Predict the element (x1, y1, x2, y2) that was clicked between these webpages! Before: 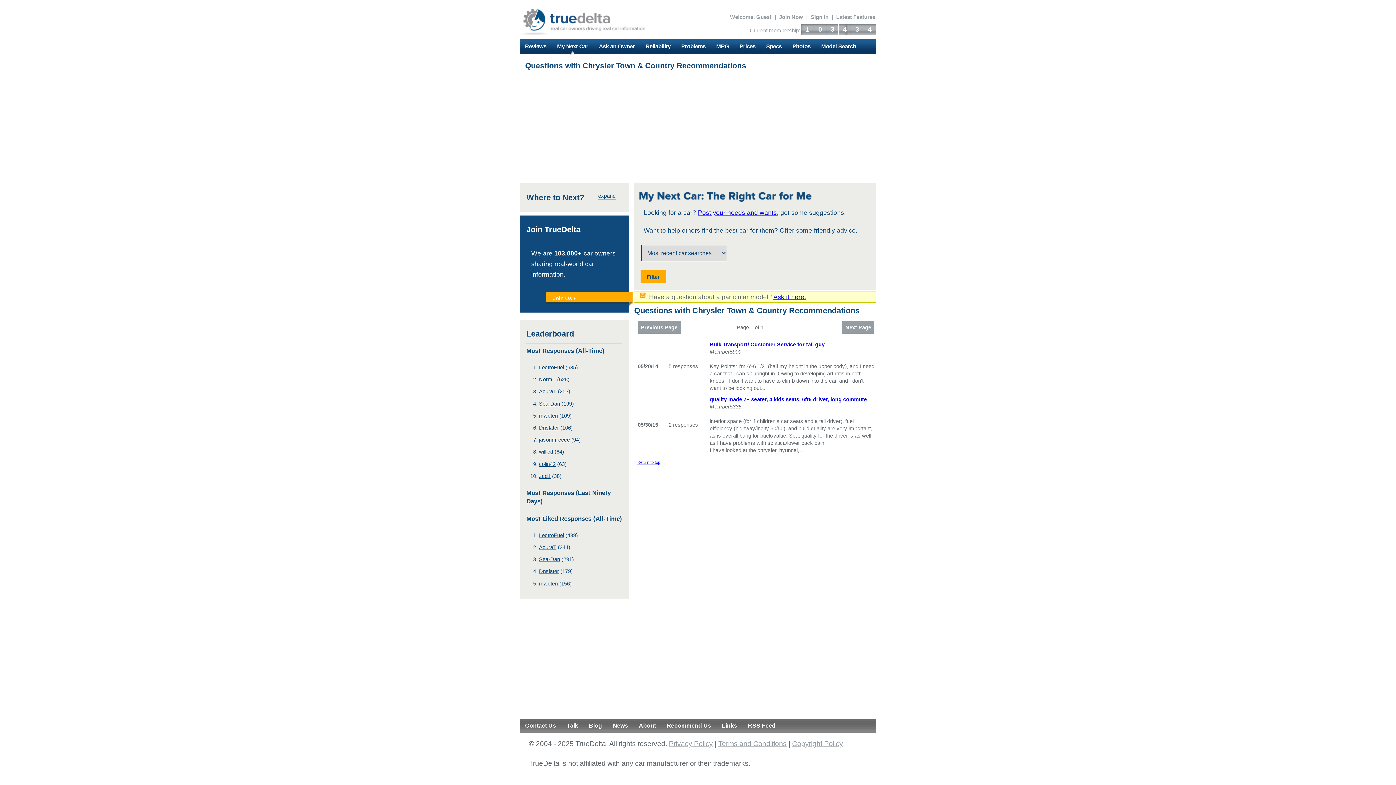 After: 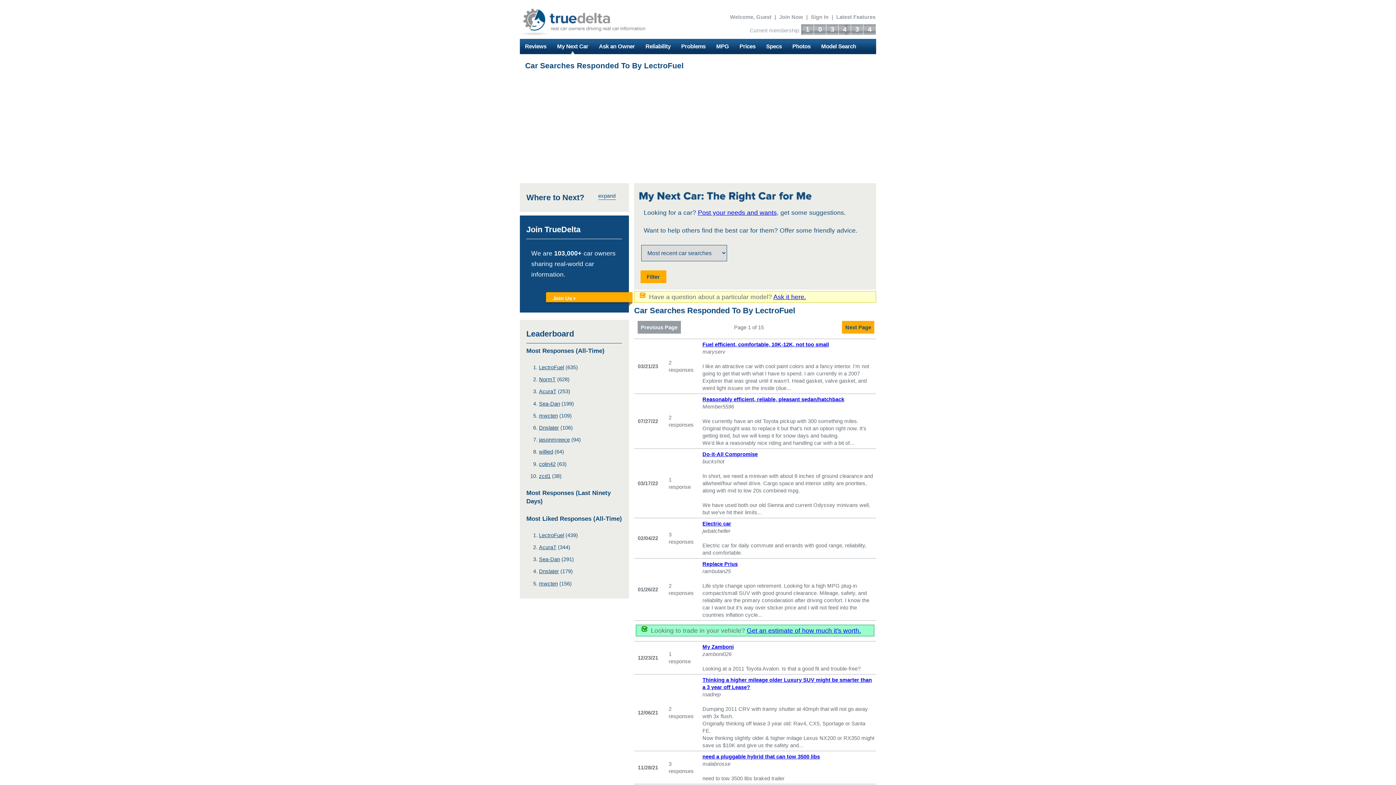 Action: bbox: (539, 364, 564, 370) label: LectroFuel